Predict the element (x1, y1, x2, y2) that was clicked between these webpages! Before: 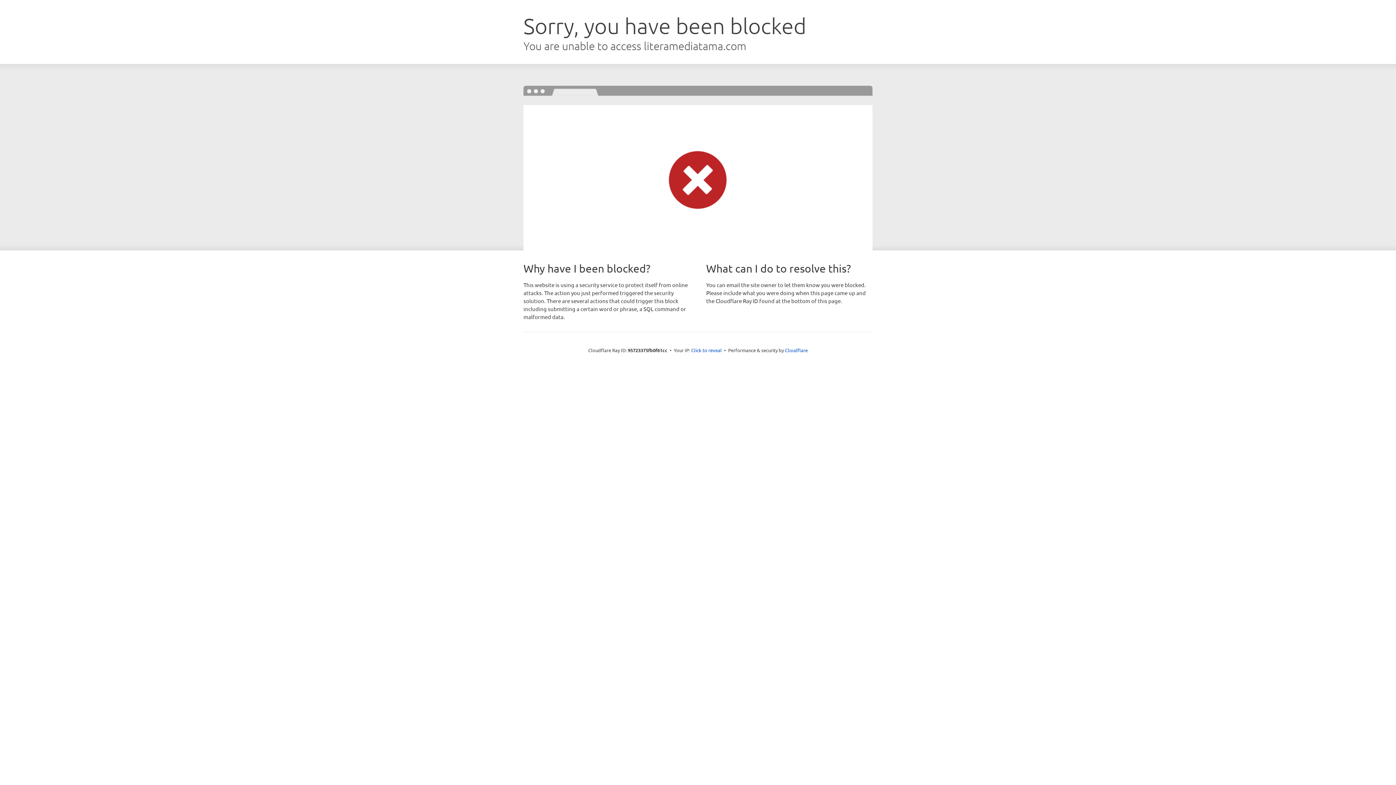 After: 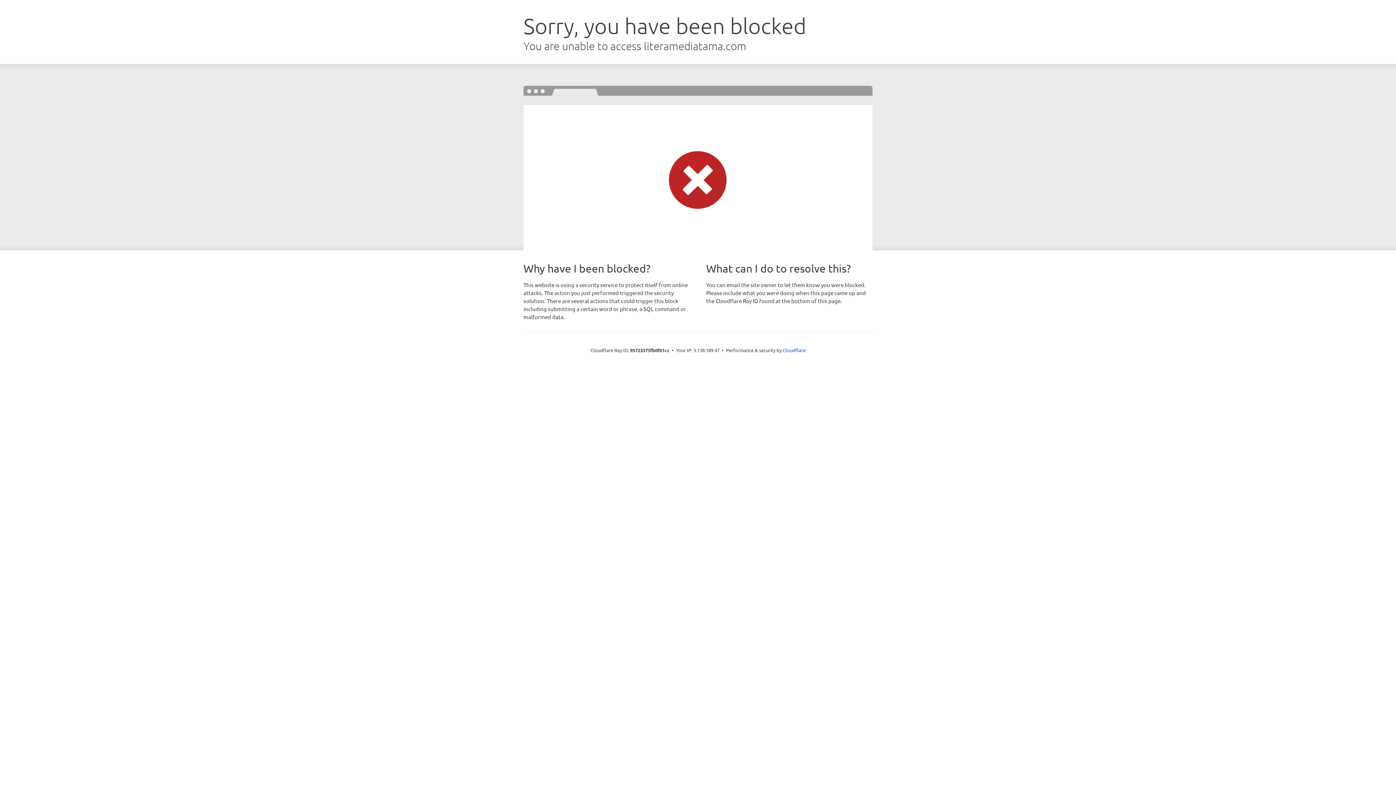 Action: bbox: (691, 346, 722, 353) label: Click to reveal